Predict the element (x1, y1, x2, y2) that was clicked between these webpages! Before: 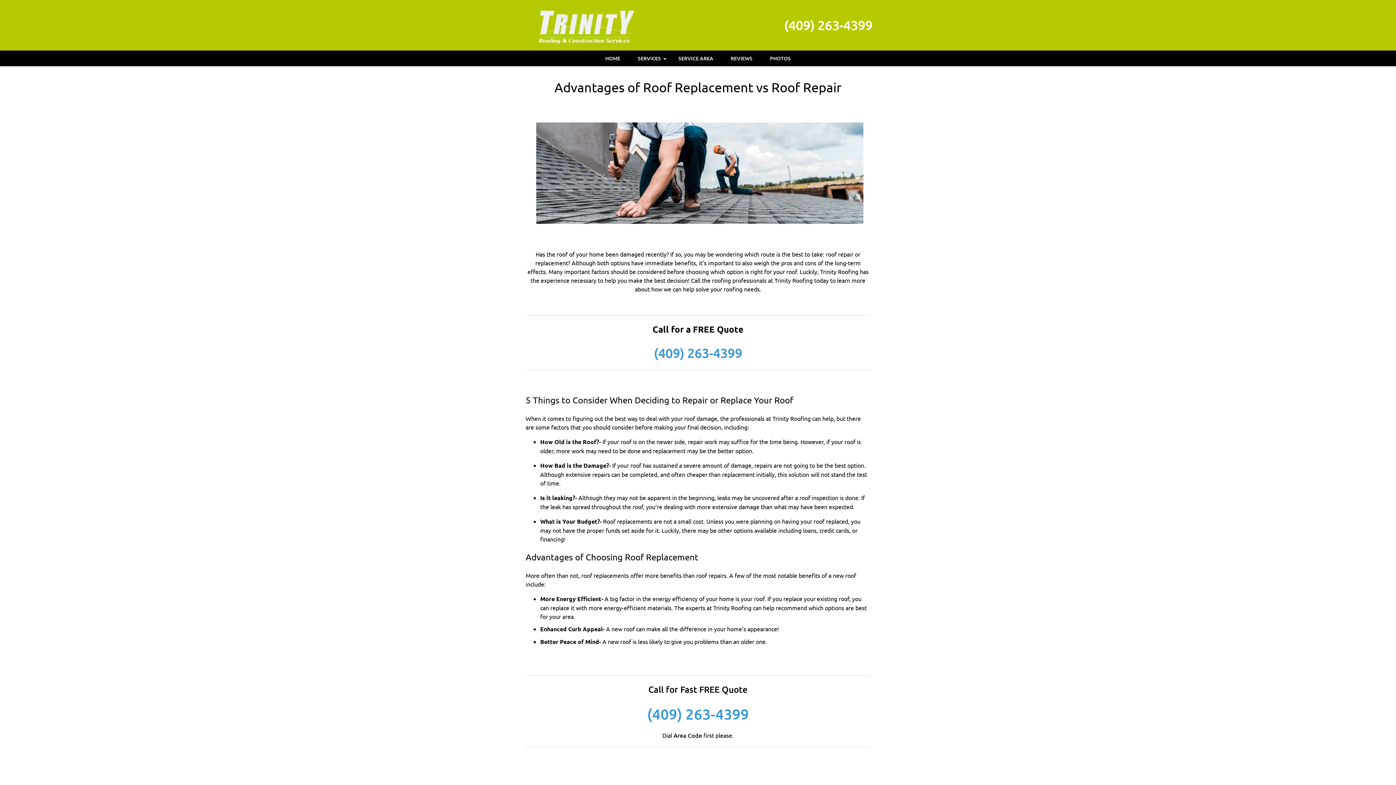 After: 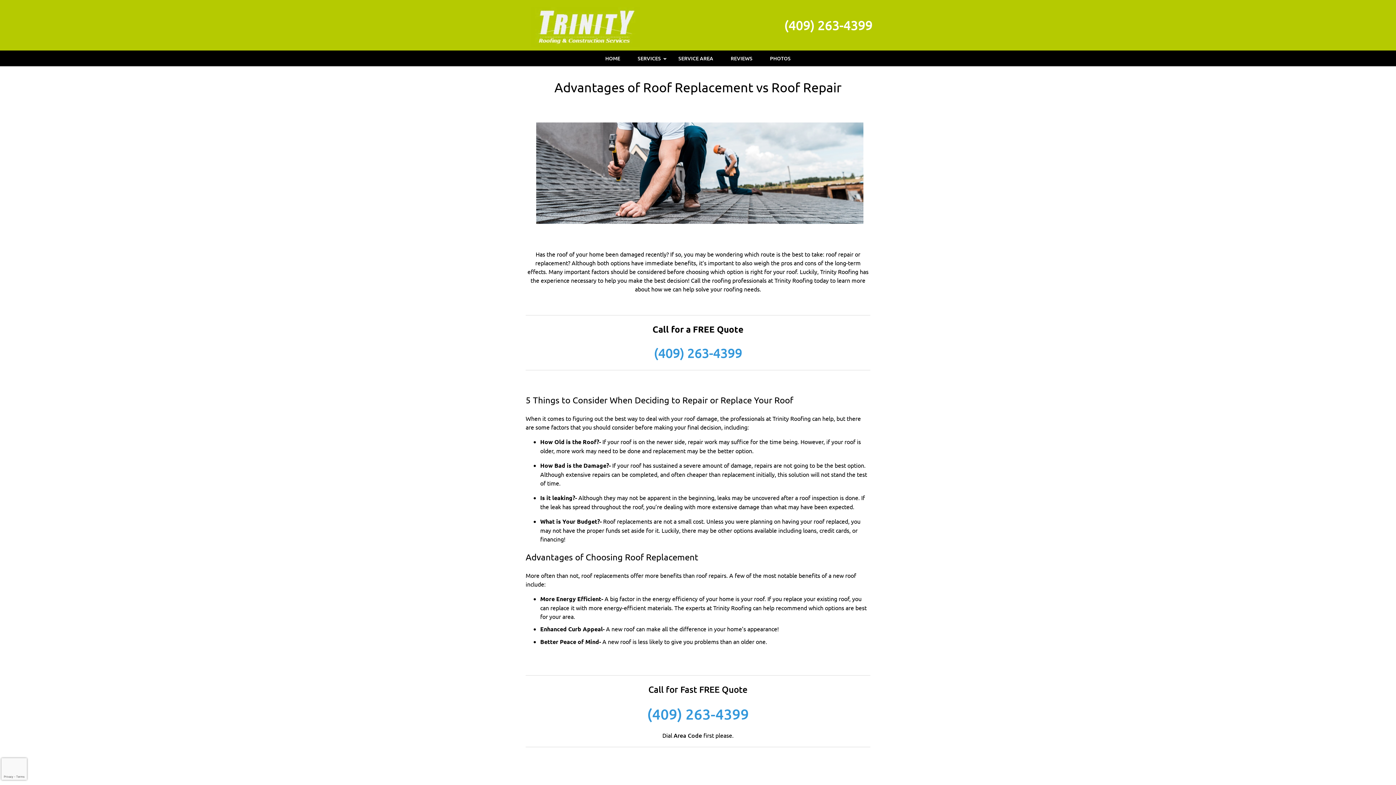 Action: bbox: (647, 705, 749, 723) label: (409) 263-4399